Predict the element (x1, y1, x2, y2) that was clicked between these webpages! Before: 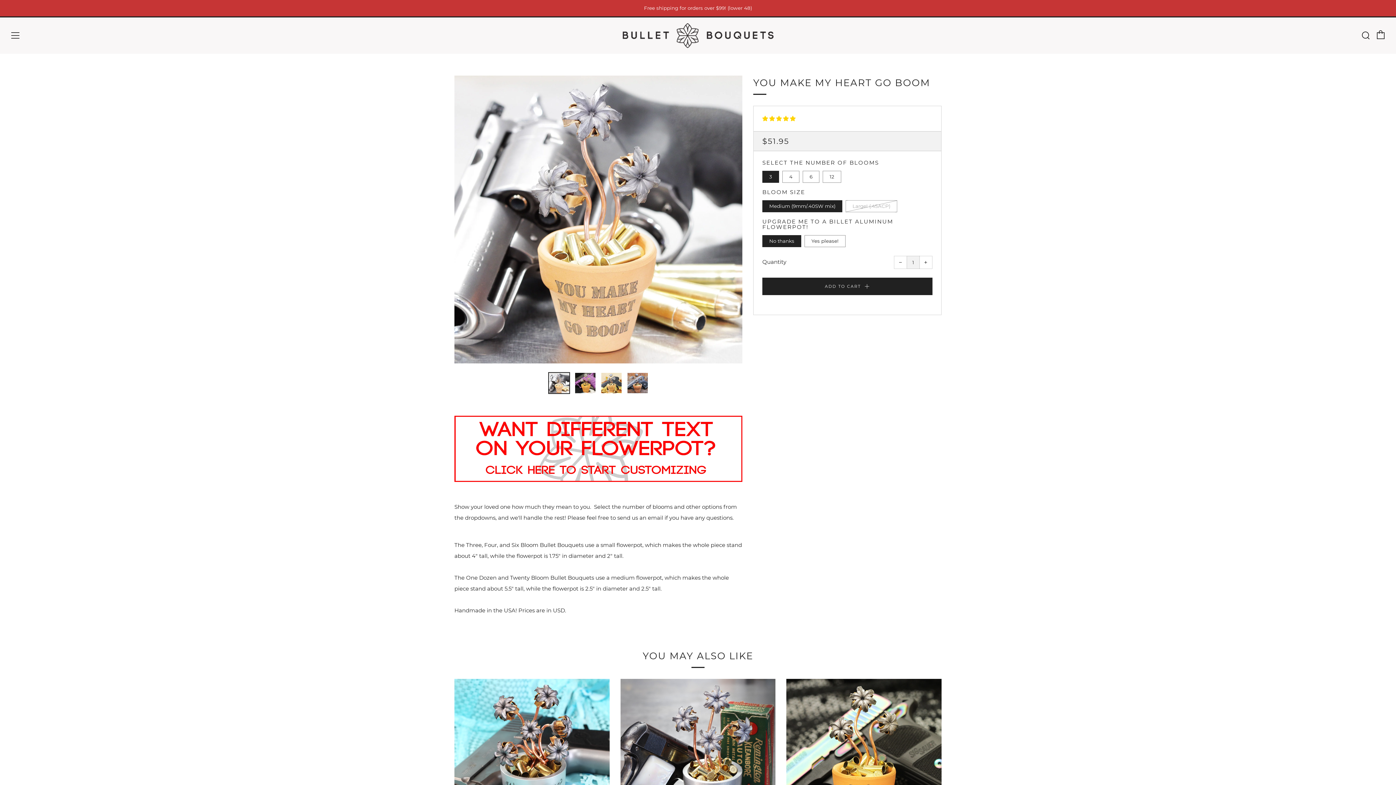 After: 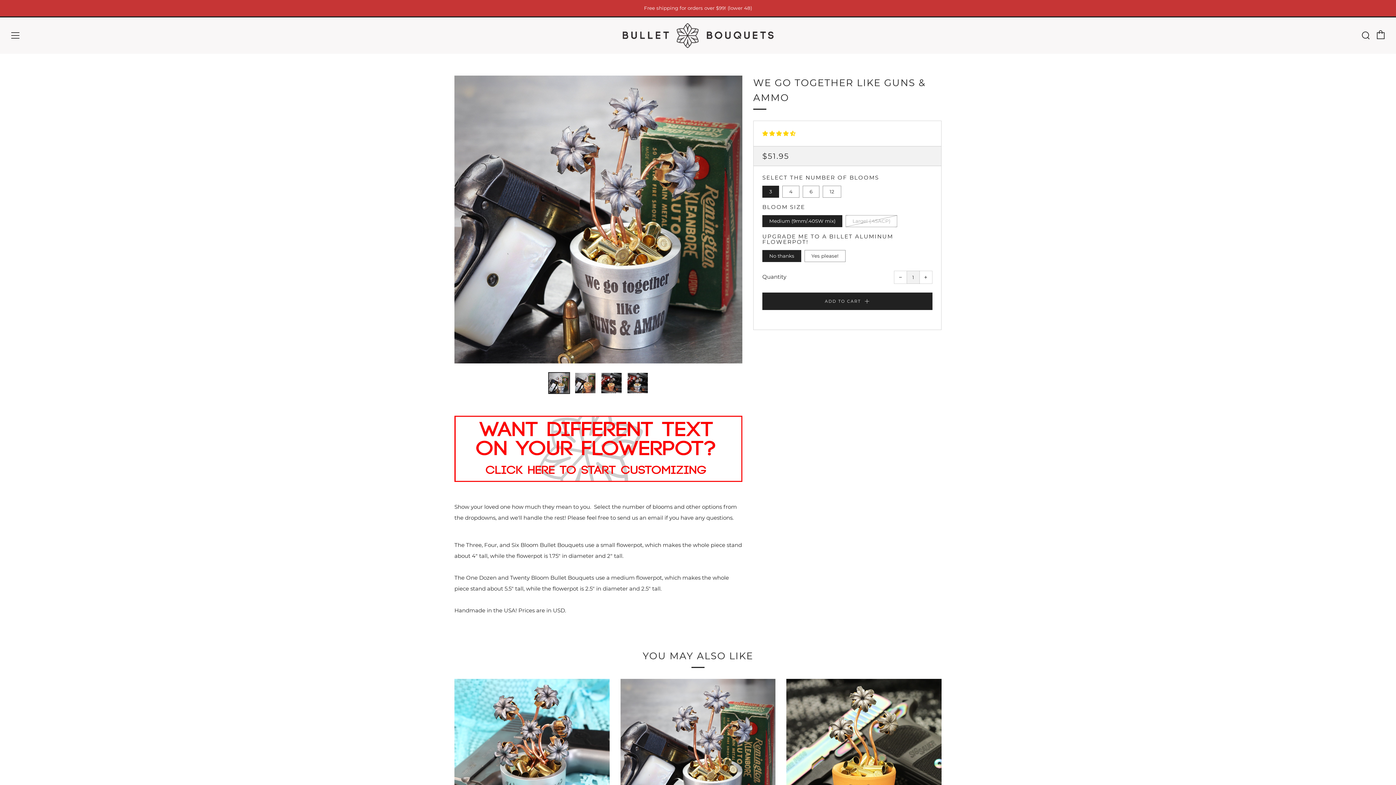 Action: bbox: (620, 679, 775, 834)